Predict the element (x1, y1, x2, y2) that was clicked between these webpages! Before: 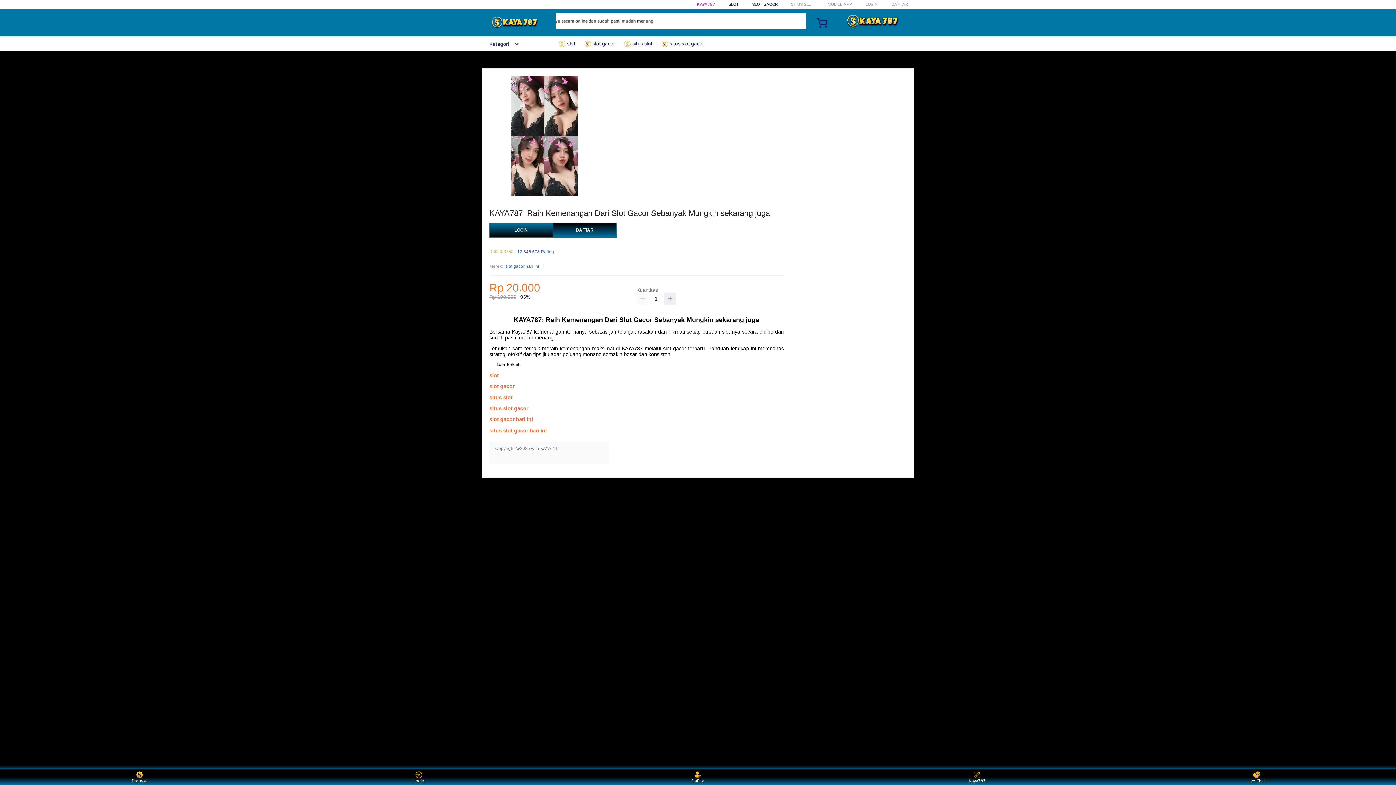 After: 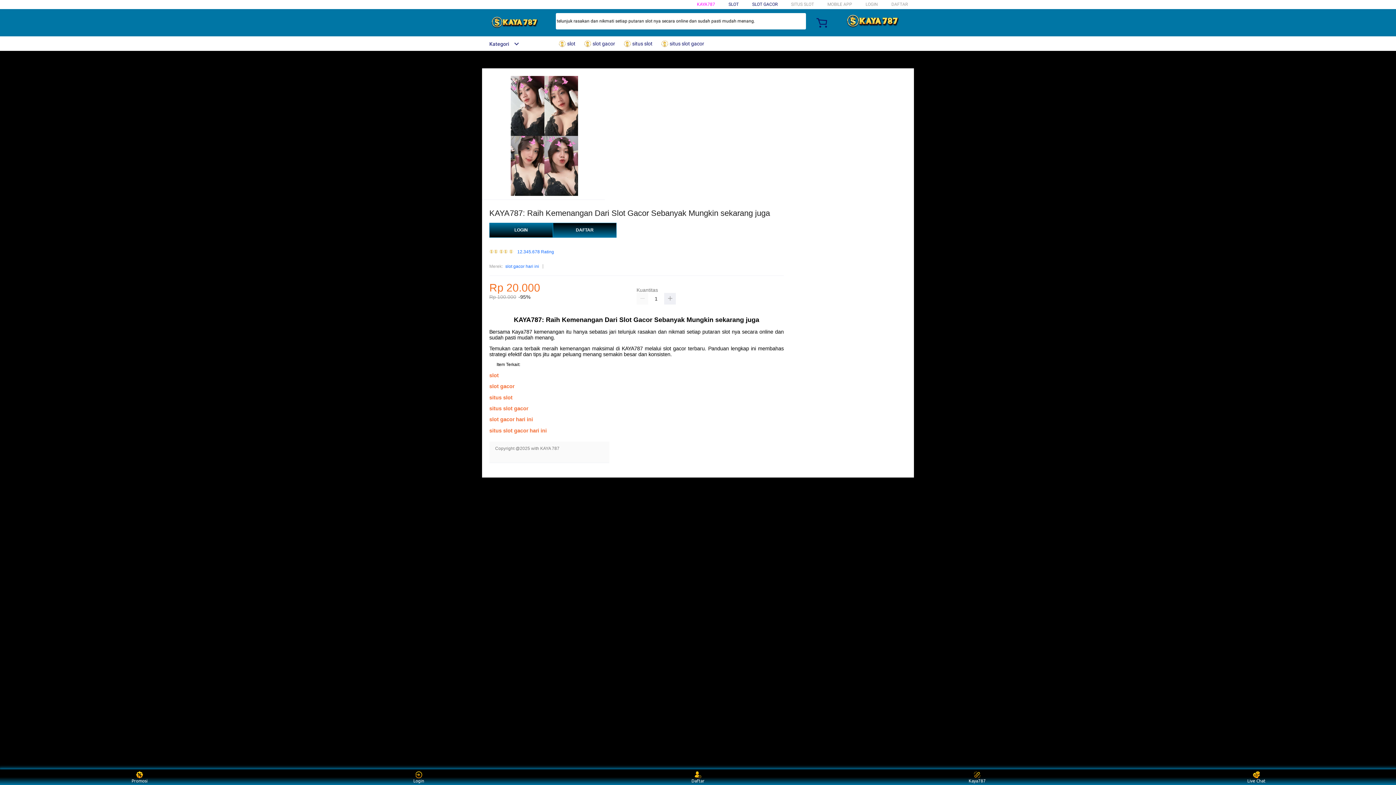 Action: label:  situs slot bbox: (623, 36, 656, 50)